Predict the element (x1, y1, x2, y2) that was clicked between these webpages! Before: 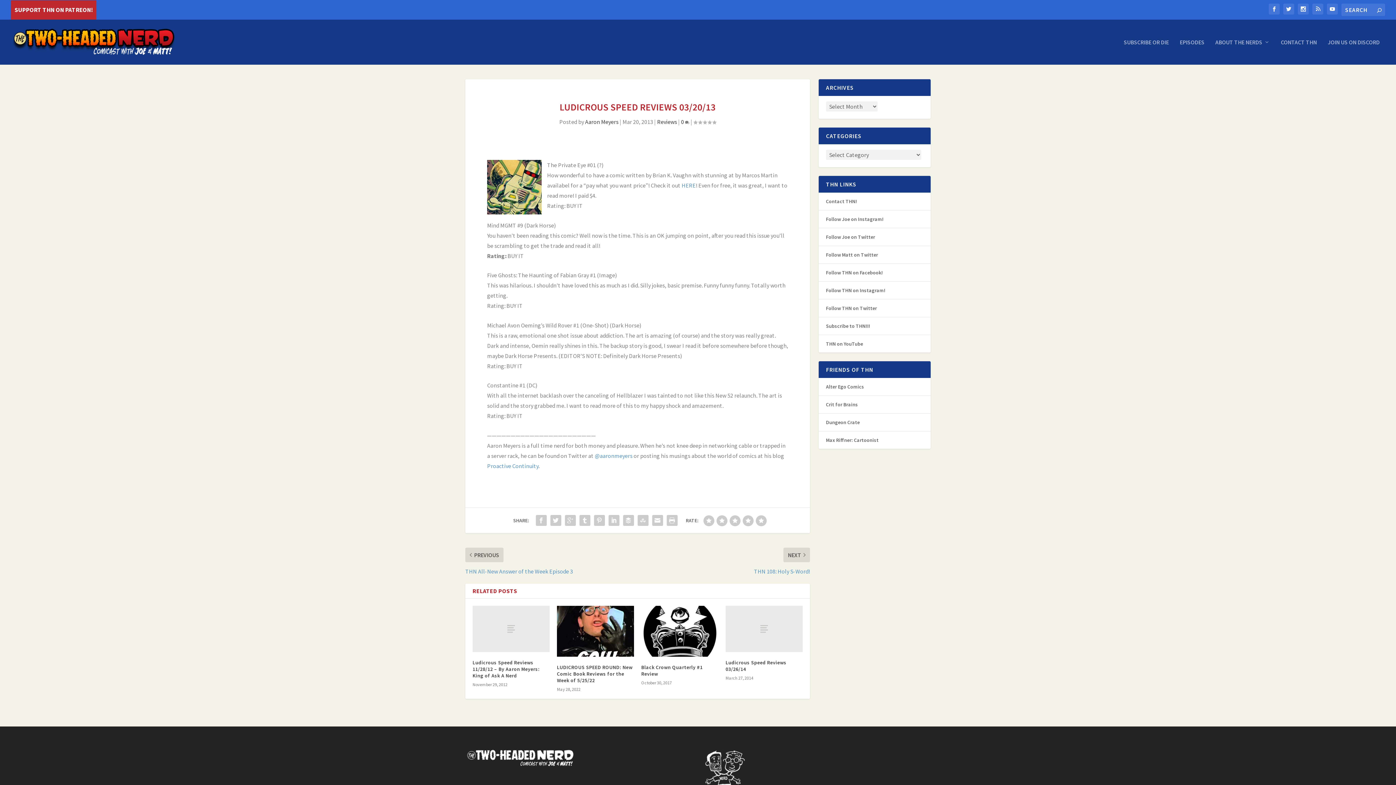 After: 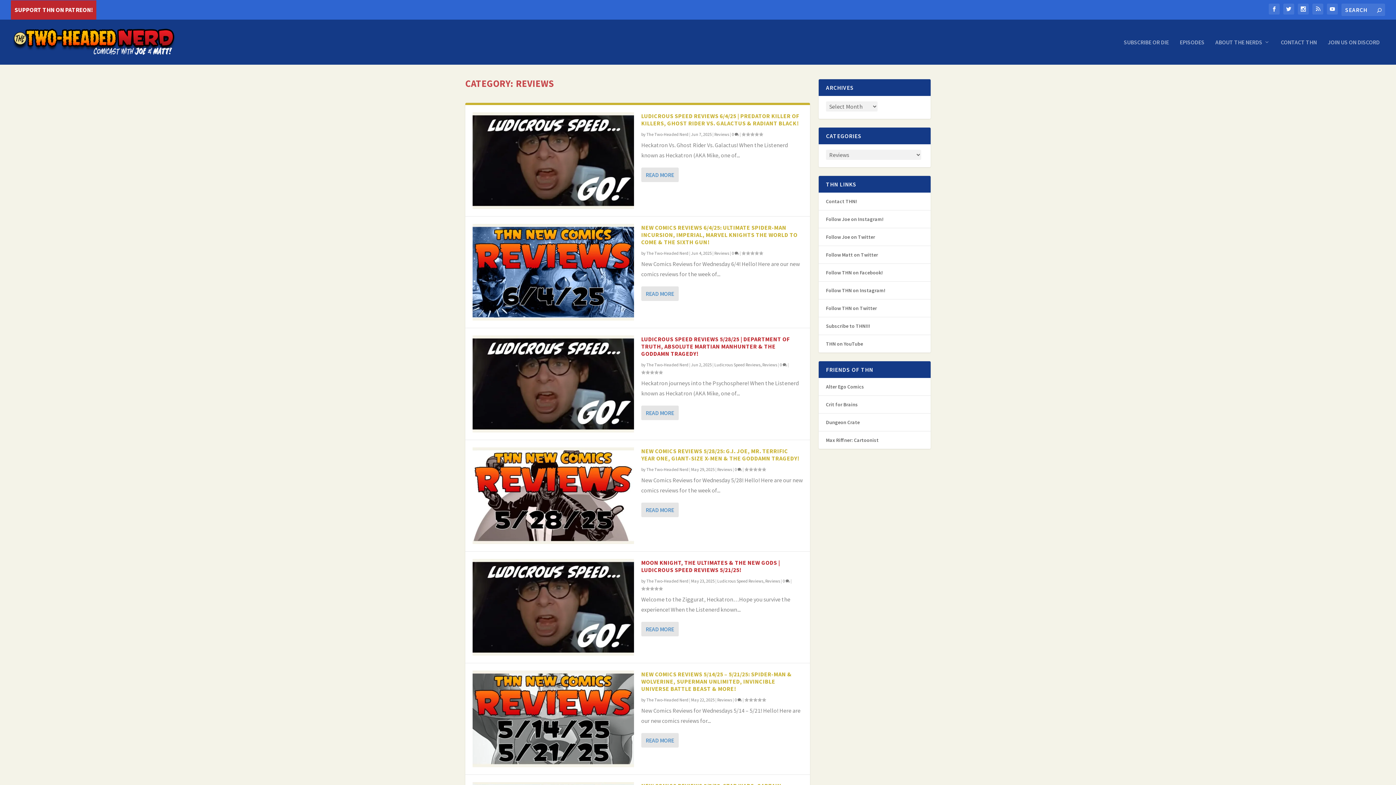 Action: bbox: (657, 118, 677, 125) label: Reviews